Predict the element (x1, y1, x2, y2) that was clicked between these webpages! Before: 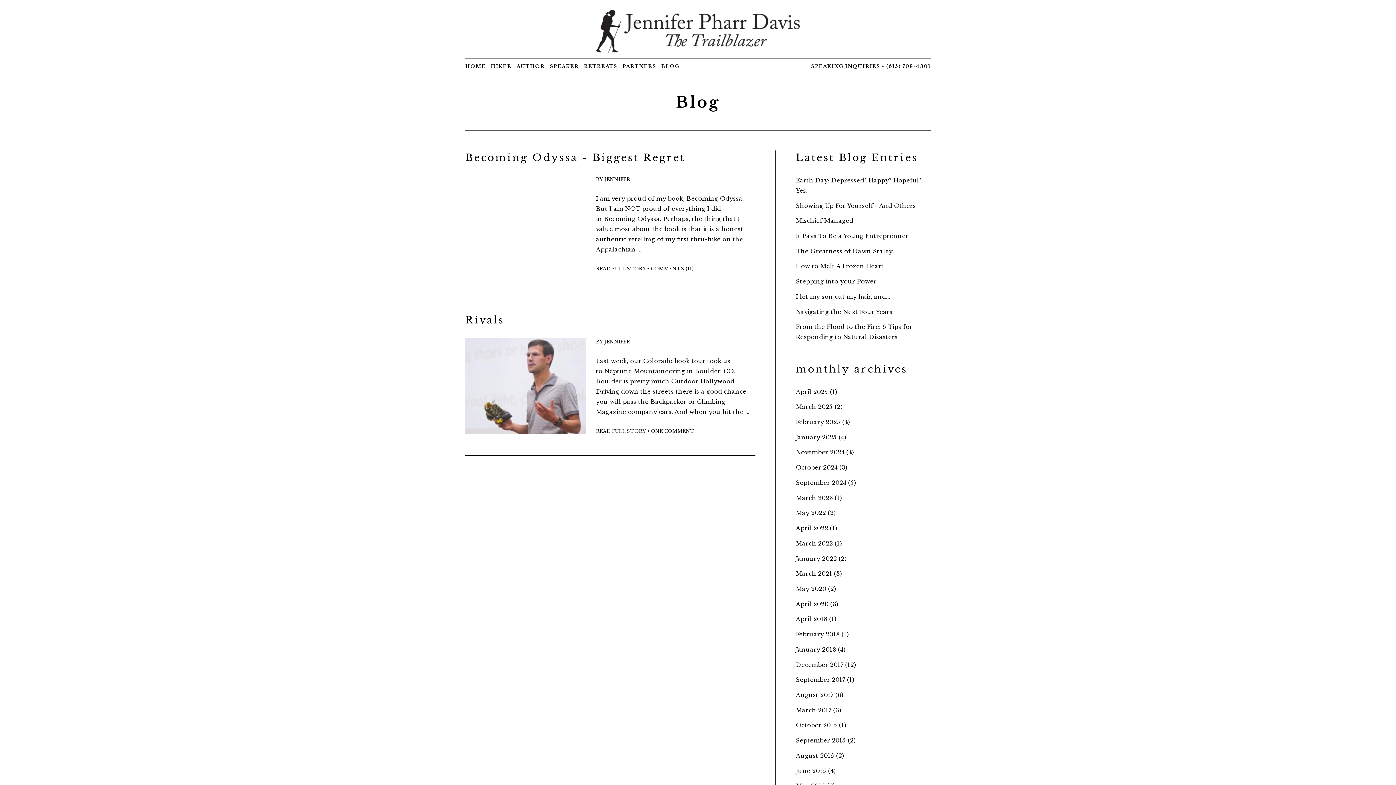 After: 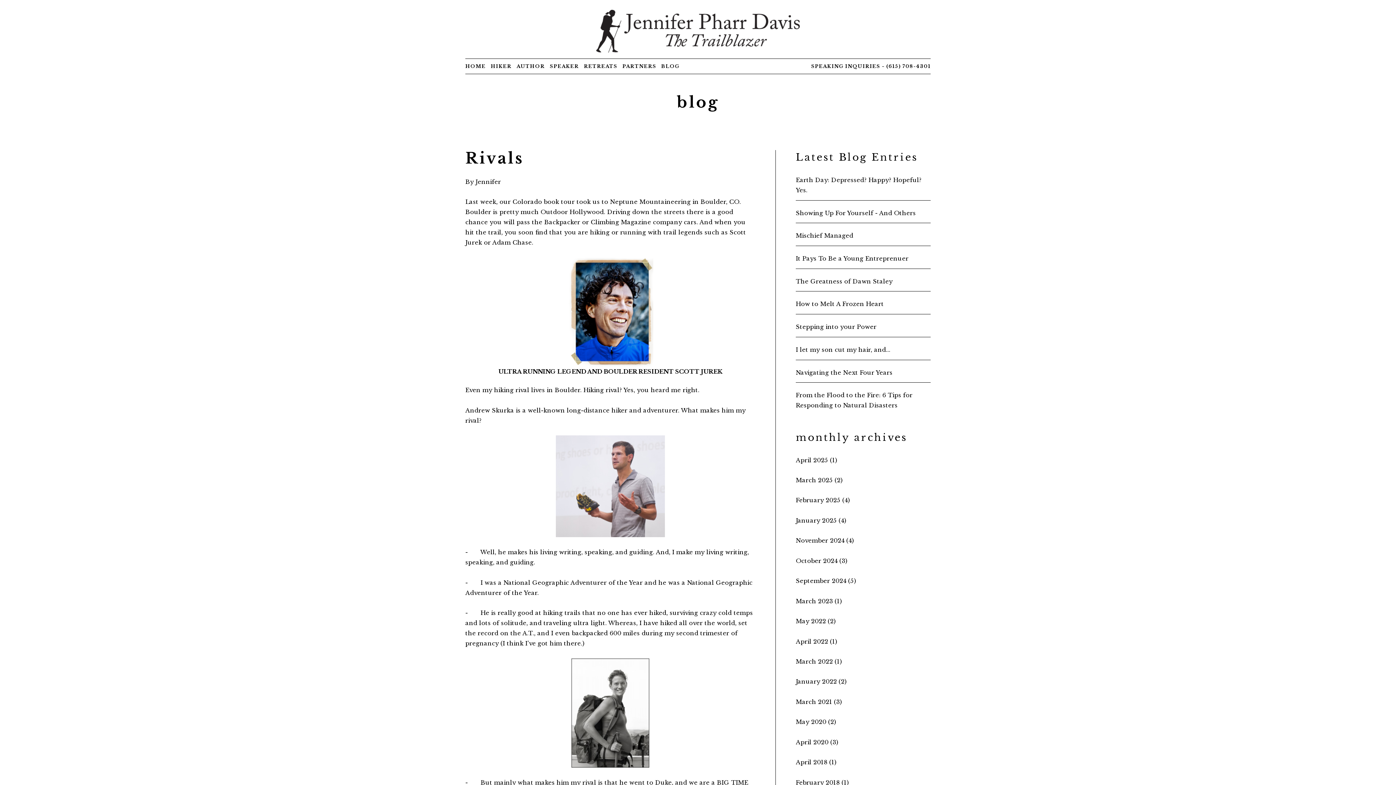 Action: bbox: (465, 337, 586, 434)